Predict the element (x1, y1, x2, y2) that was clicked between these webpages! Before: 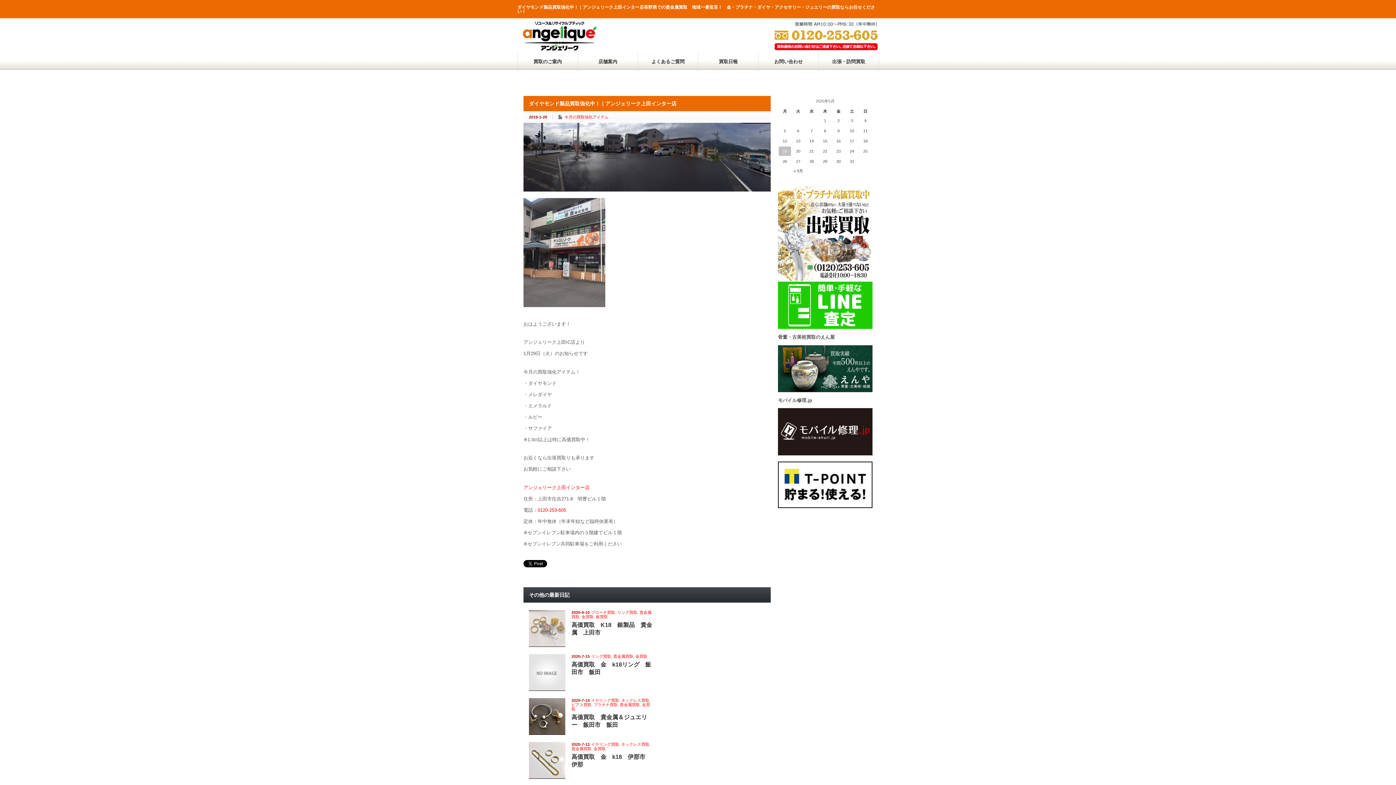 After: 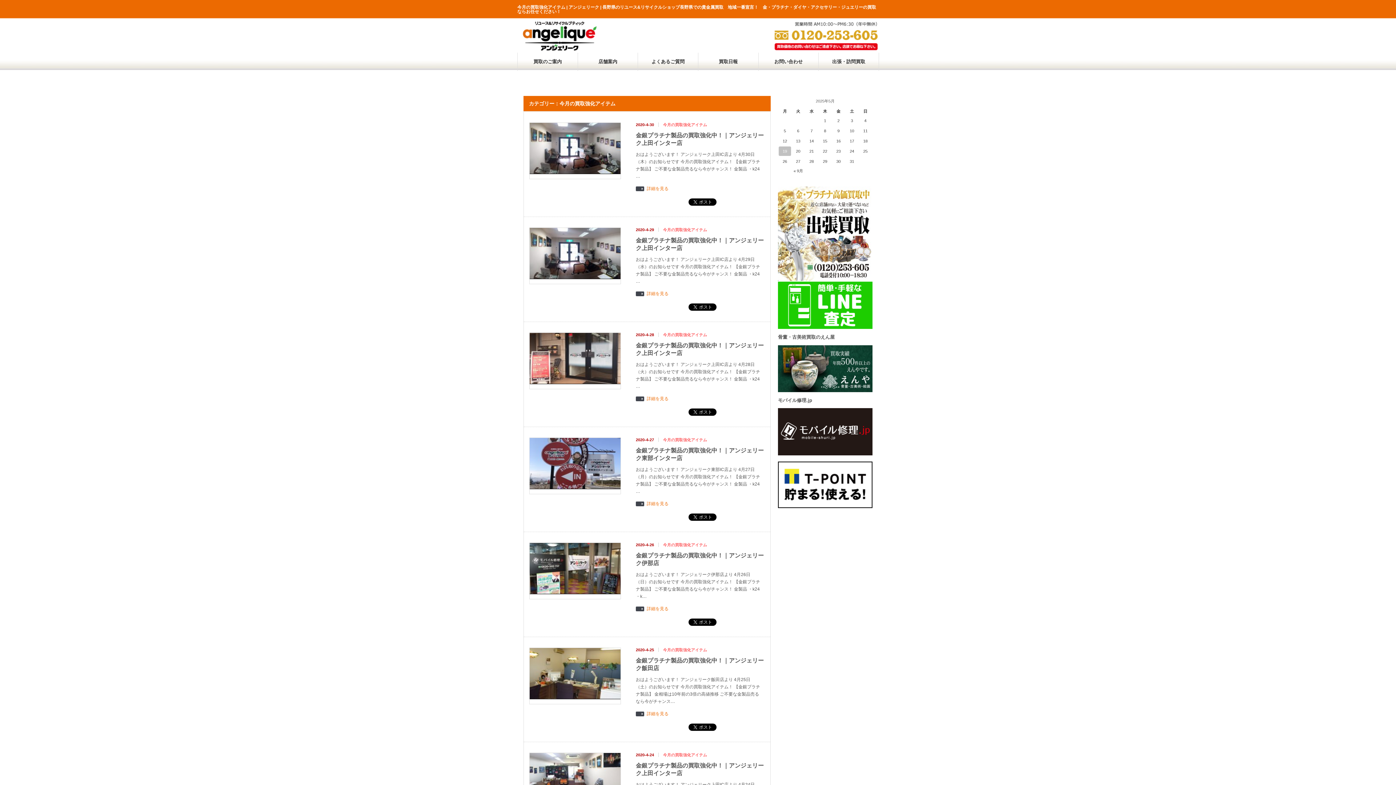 Action: bbox: (564, 114, 608, 119) label: 今月の買取強化アイテム